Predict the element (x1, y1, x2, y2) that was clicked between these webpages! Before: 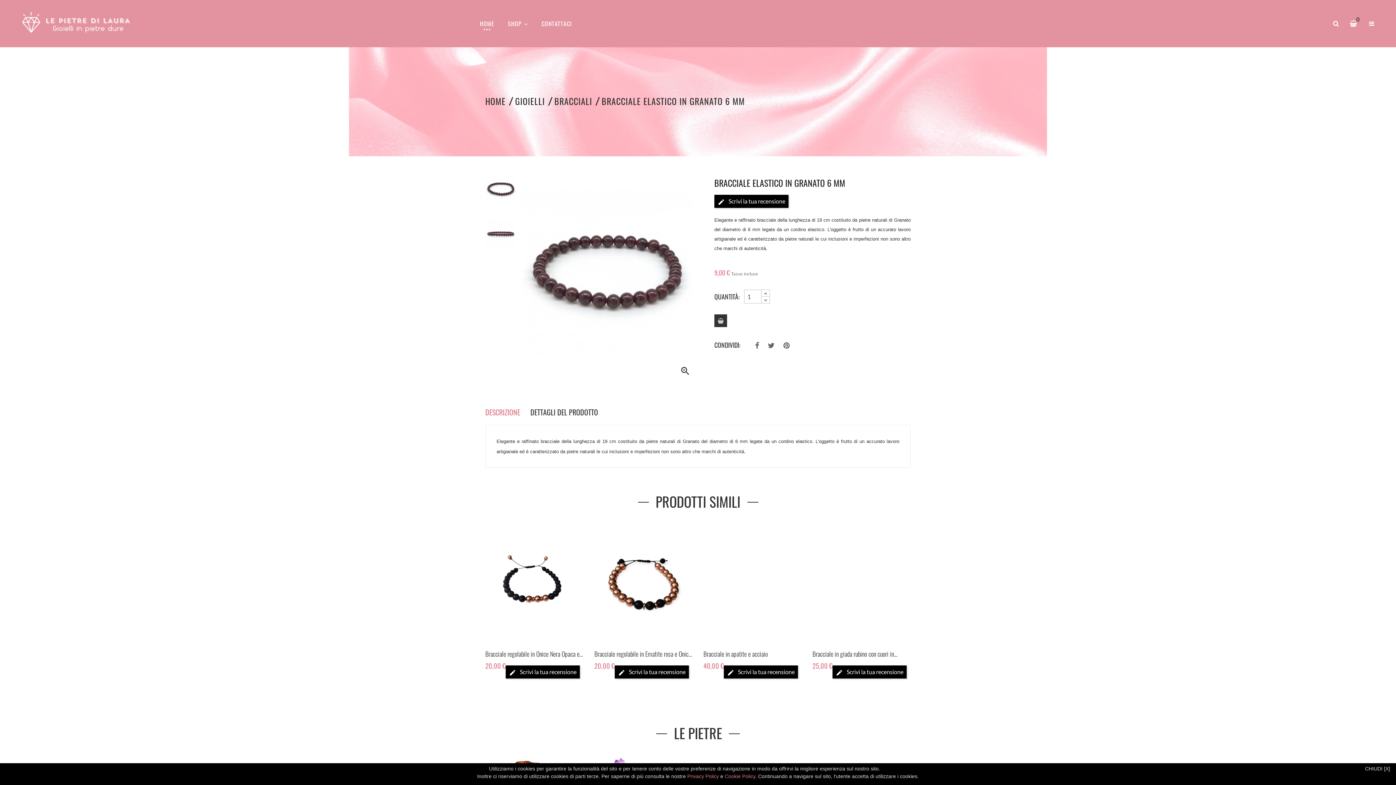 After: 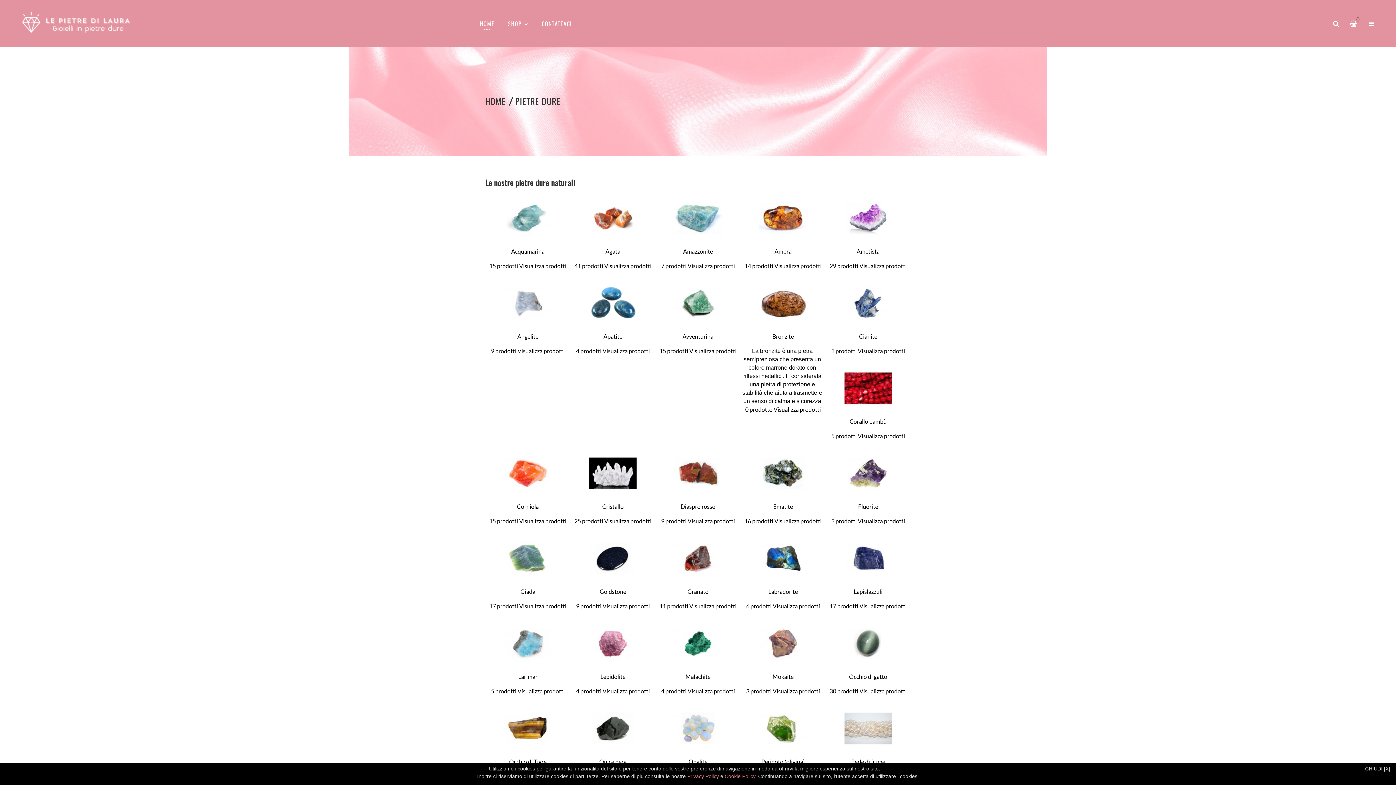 Action: label: LE PIETRE  bbox: (674, 723, 725, 743)